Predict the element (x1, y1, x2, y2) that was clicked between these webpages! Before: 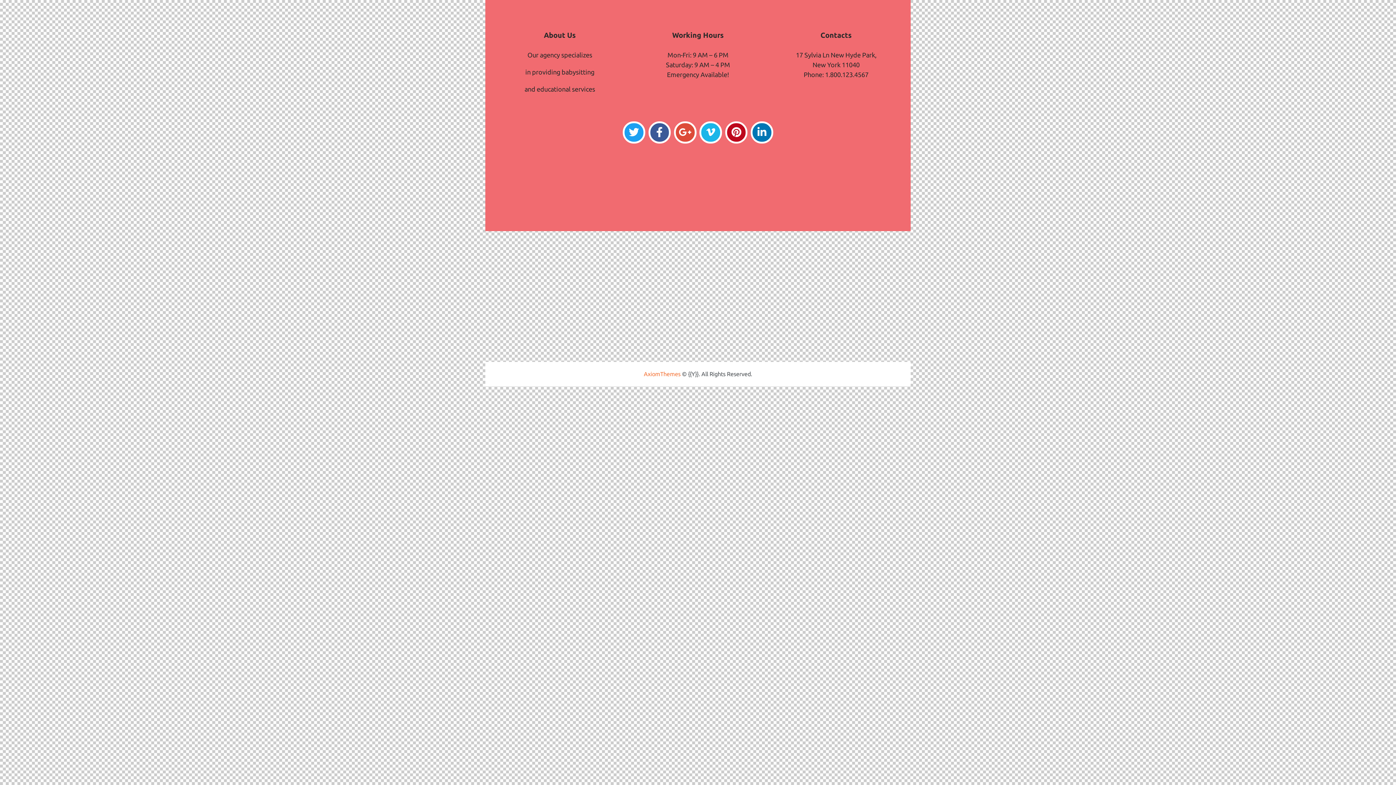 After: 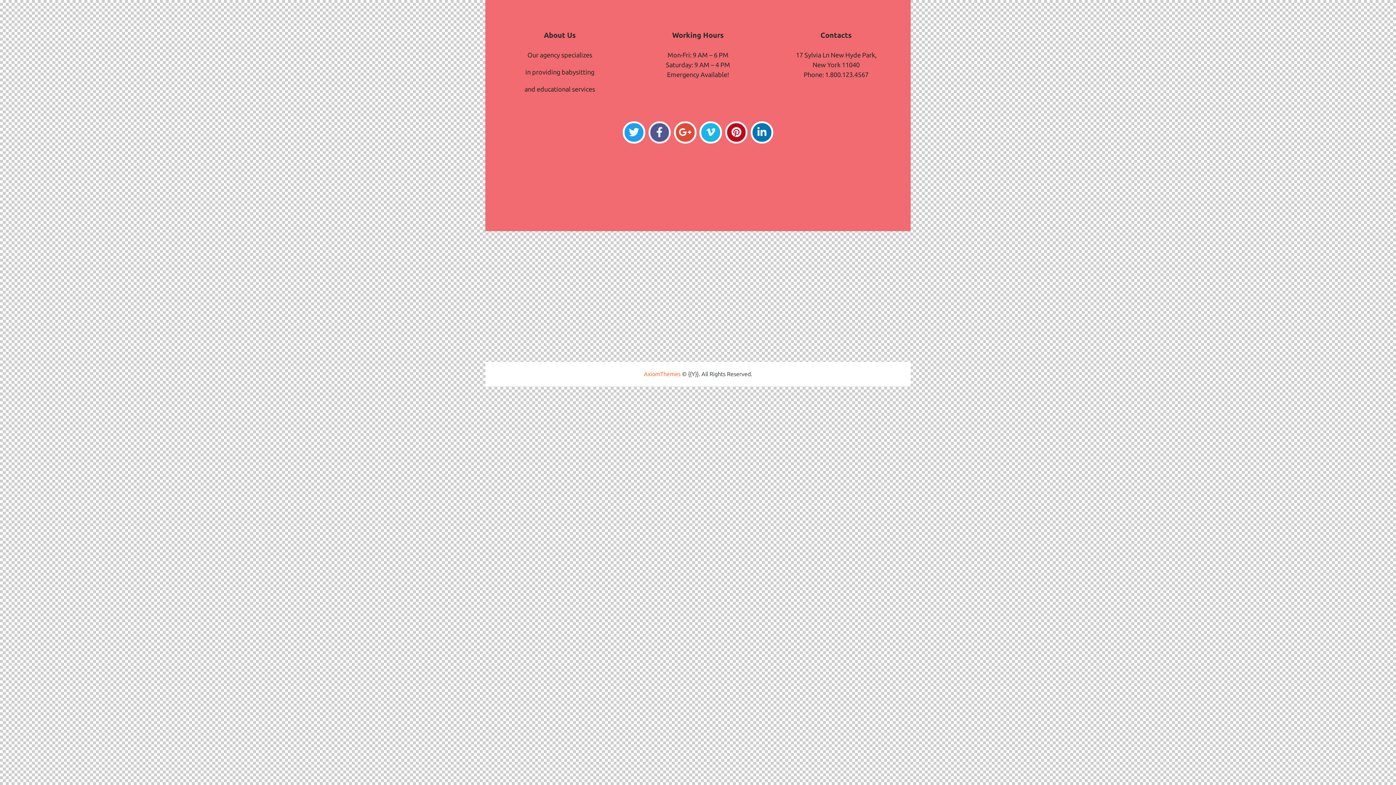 Action: label: Facebook bbox: (648, 121, 670, 143)